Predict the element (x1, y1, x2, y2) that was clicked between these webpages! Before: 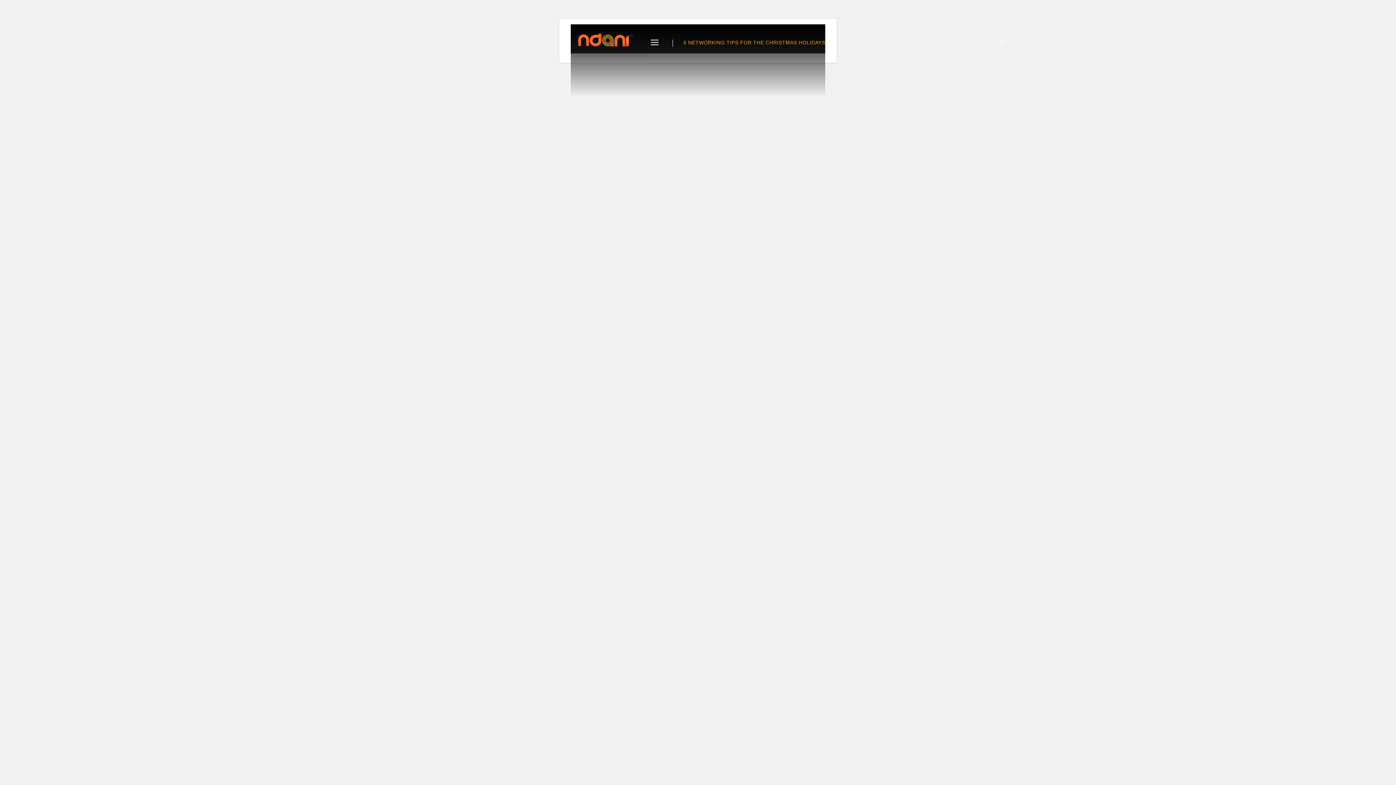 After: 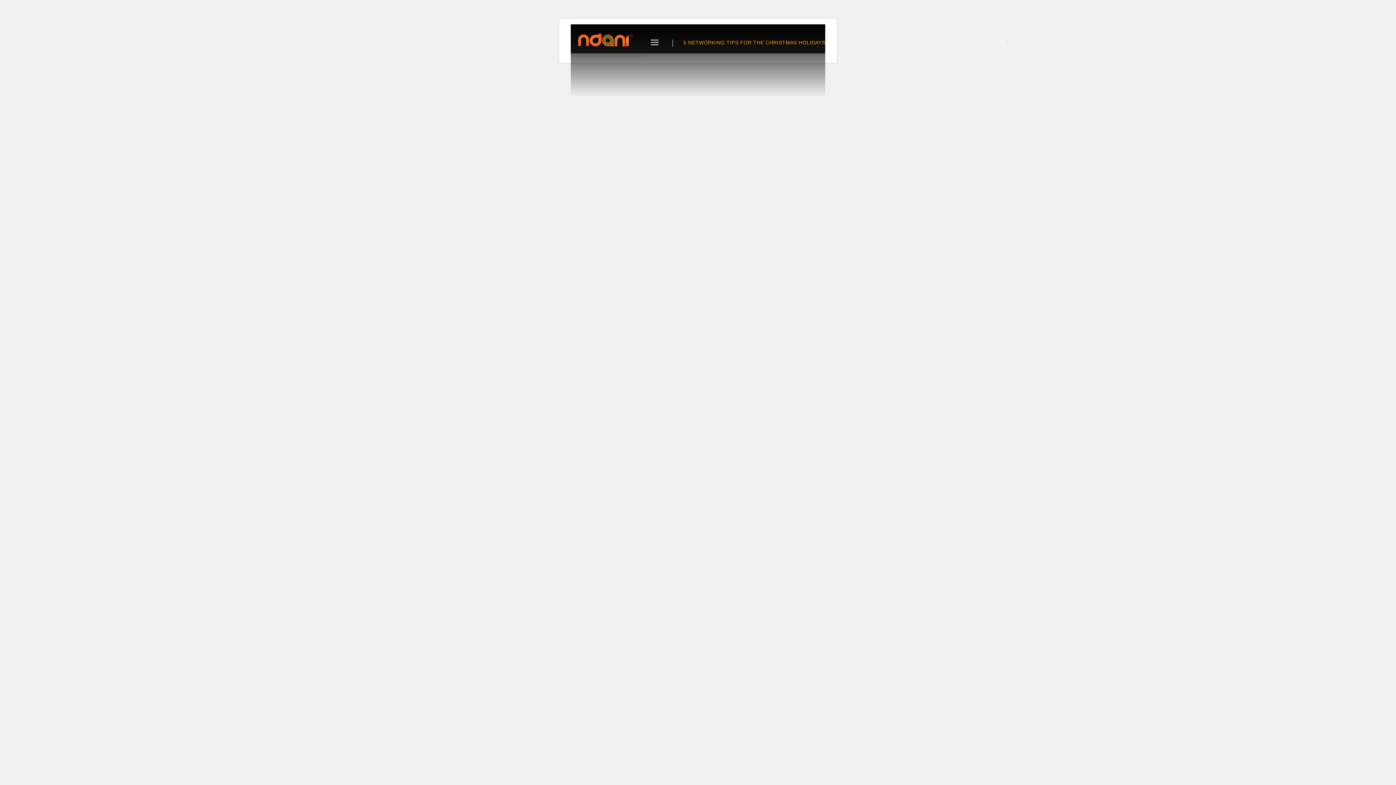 Action: bbox: (999, 40, 1005, 46)